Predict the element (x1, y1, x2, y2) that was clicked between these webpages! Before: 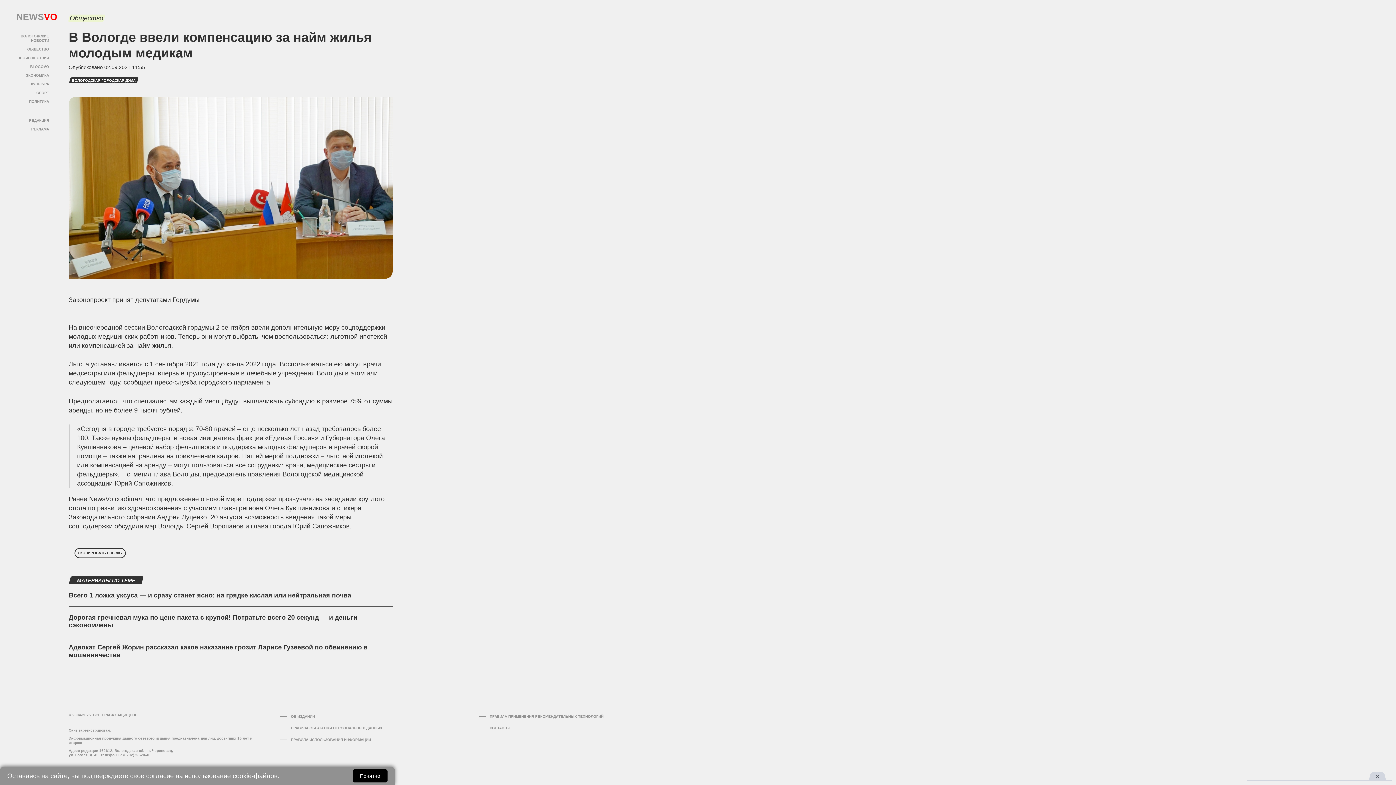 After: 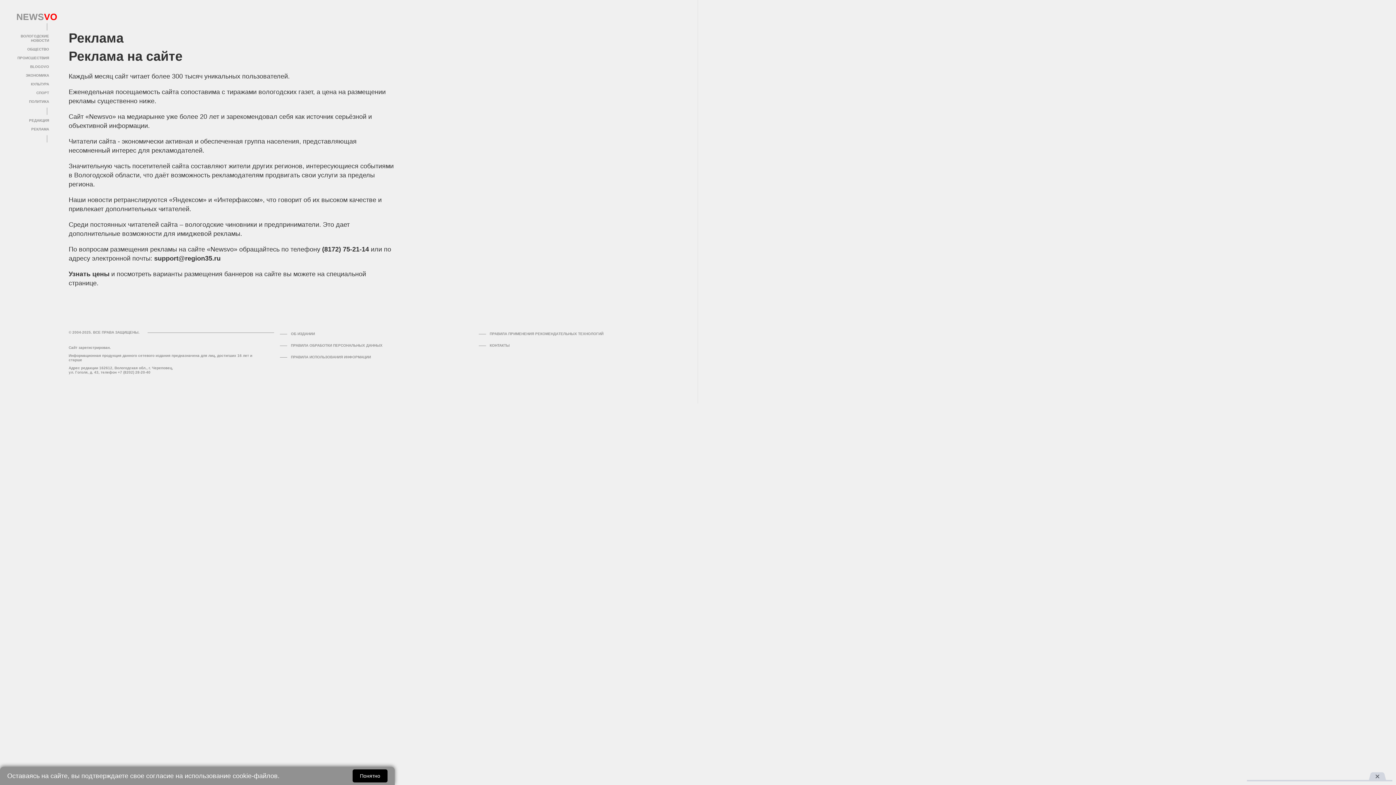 Action: bbox: (31, 127, 49, 131) label: РЕКЛАМА